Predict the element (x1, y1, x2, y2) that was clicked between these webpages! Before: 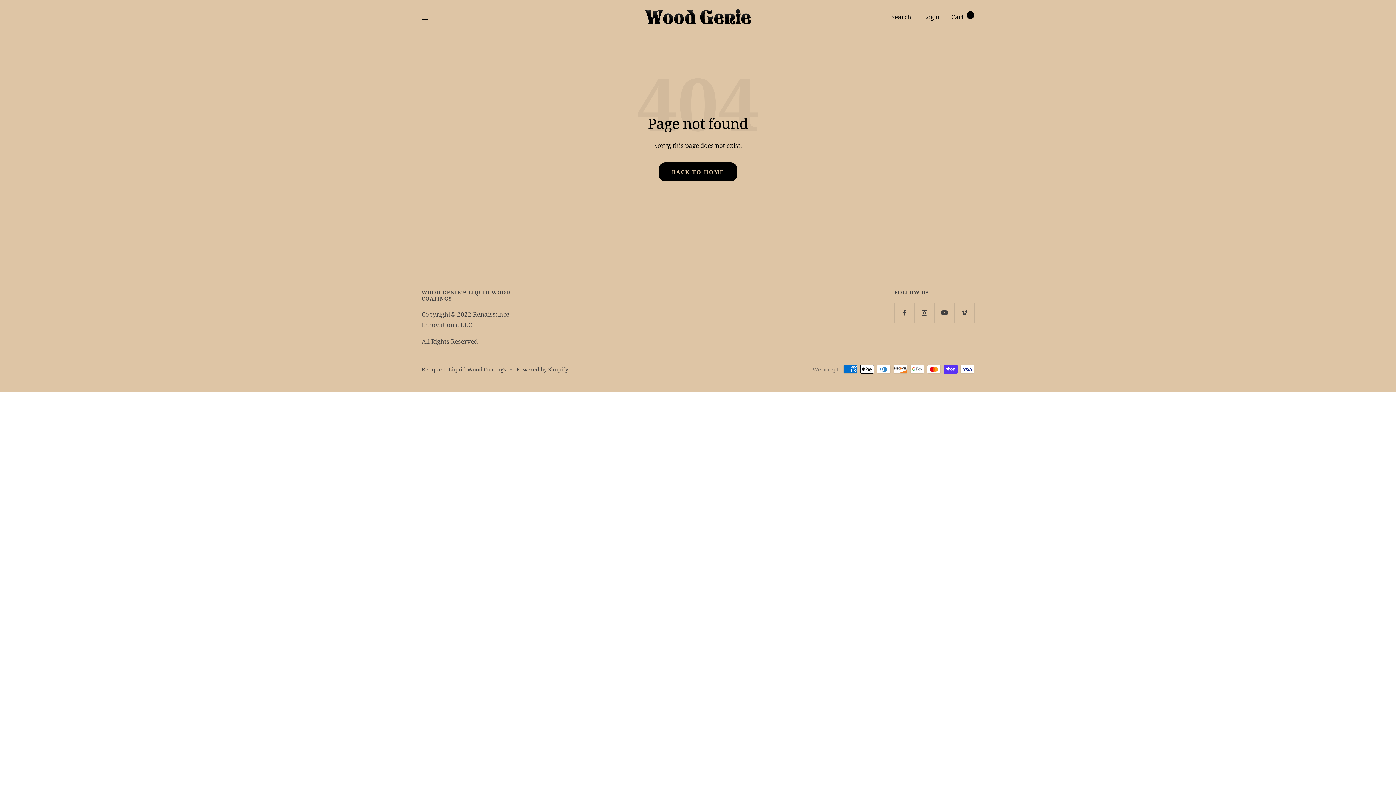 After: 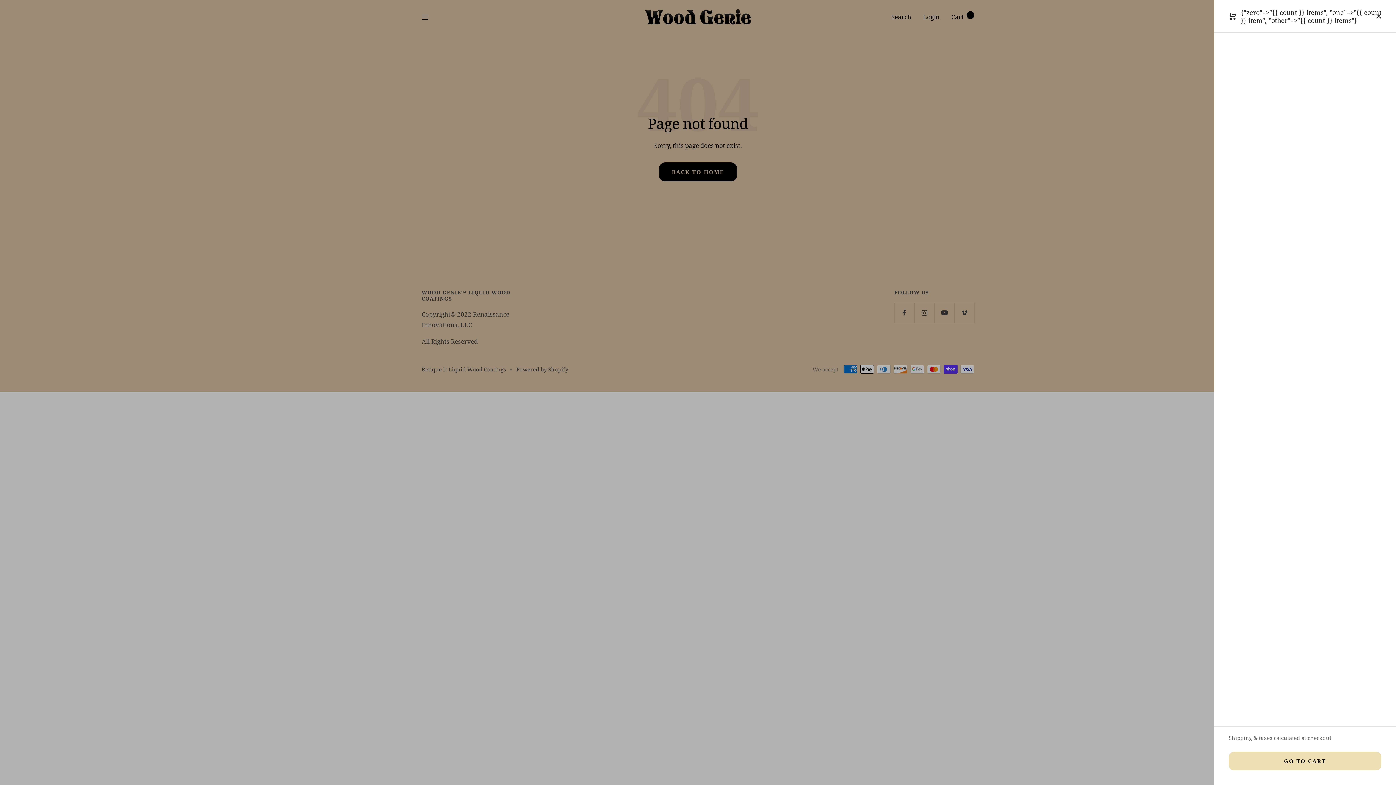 Action: bbox: (951, 12, 974, 21) label: Cart